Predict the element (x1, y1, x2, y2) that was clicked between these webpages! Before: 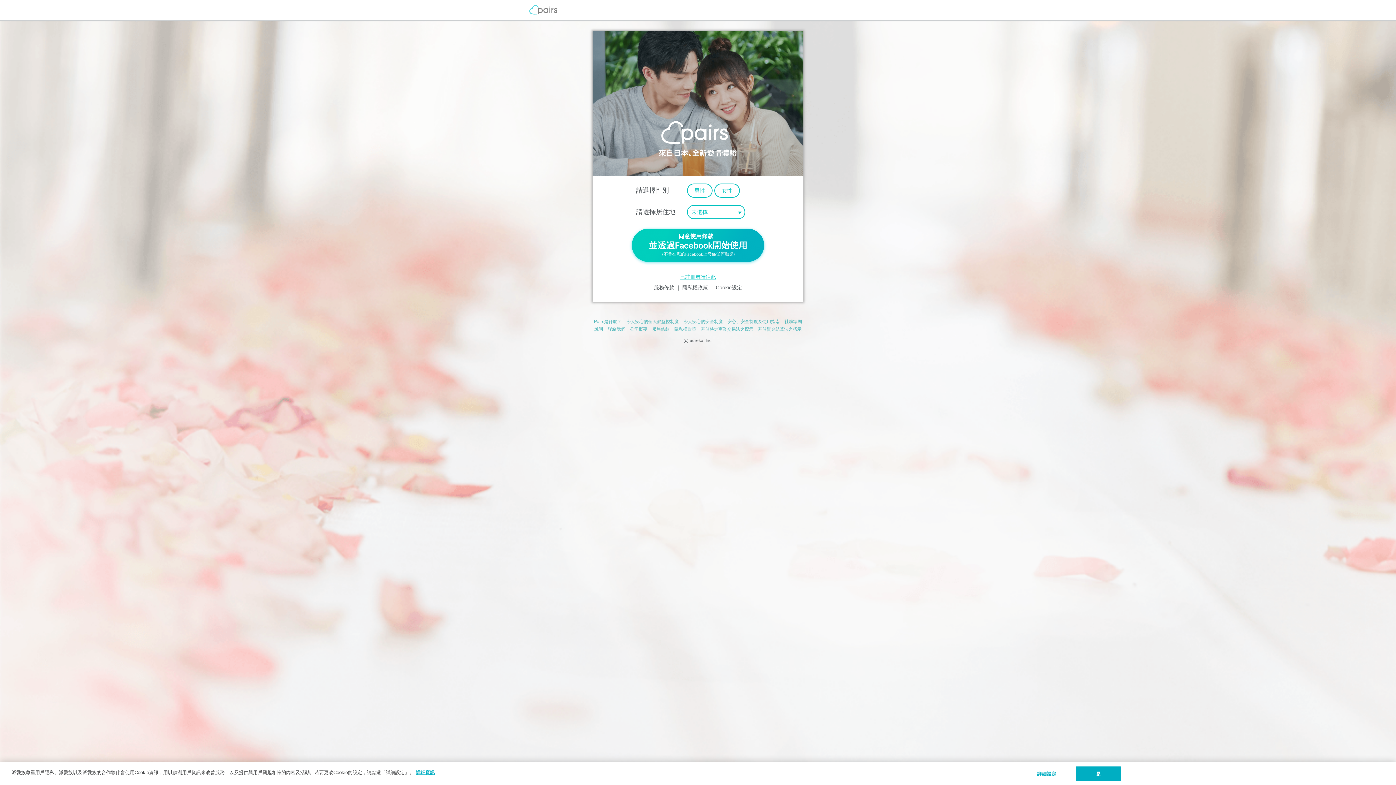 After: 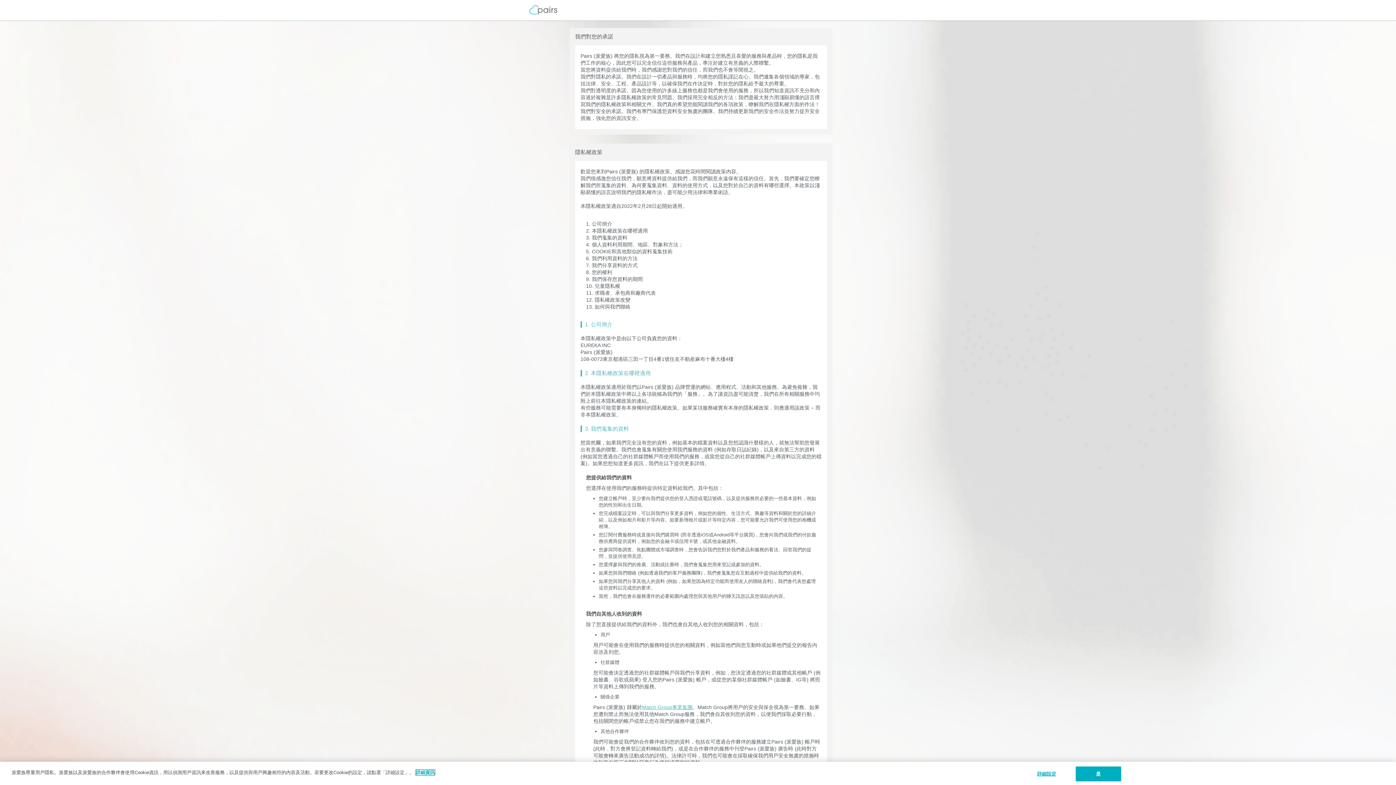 Action: label: 隱私權政策 bbox: (416, 770, 434, 775)